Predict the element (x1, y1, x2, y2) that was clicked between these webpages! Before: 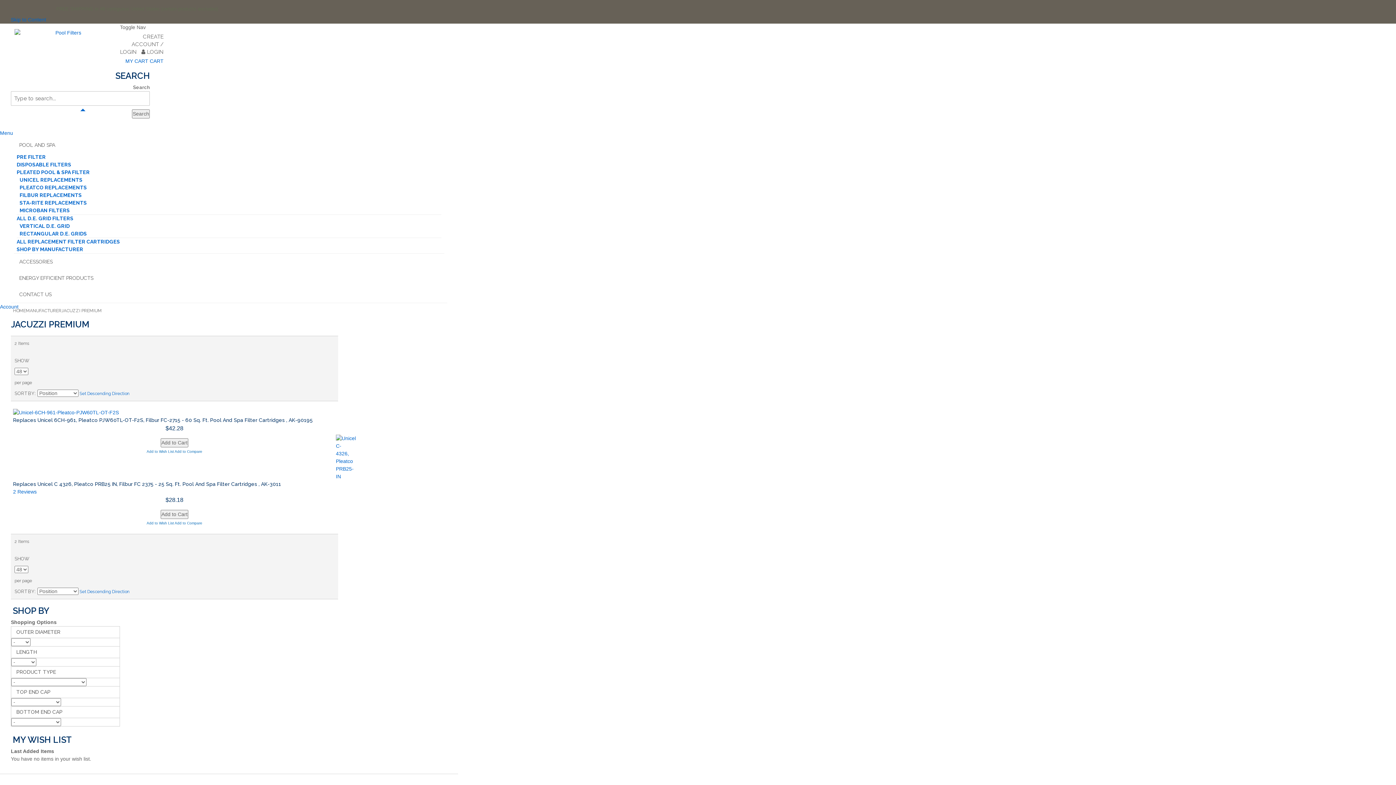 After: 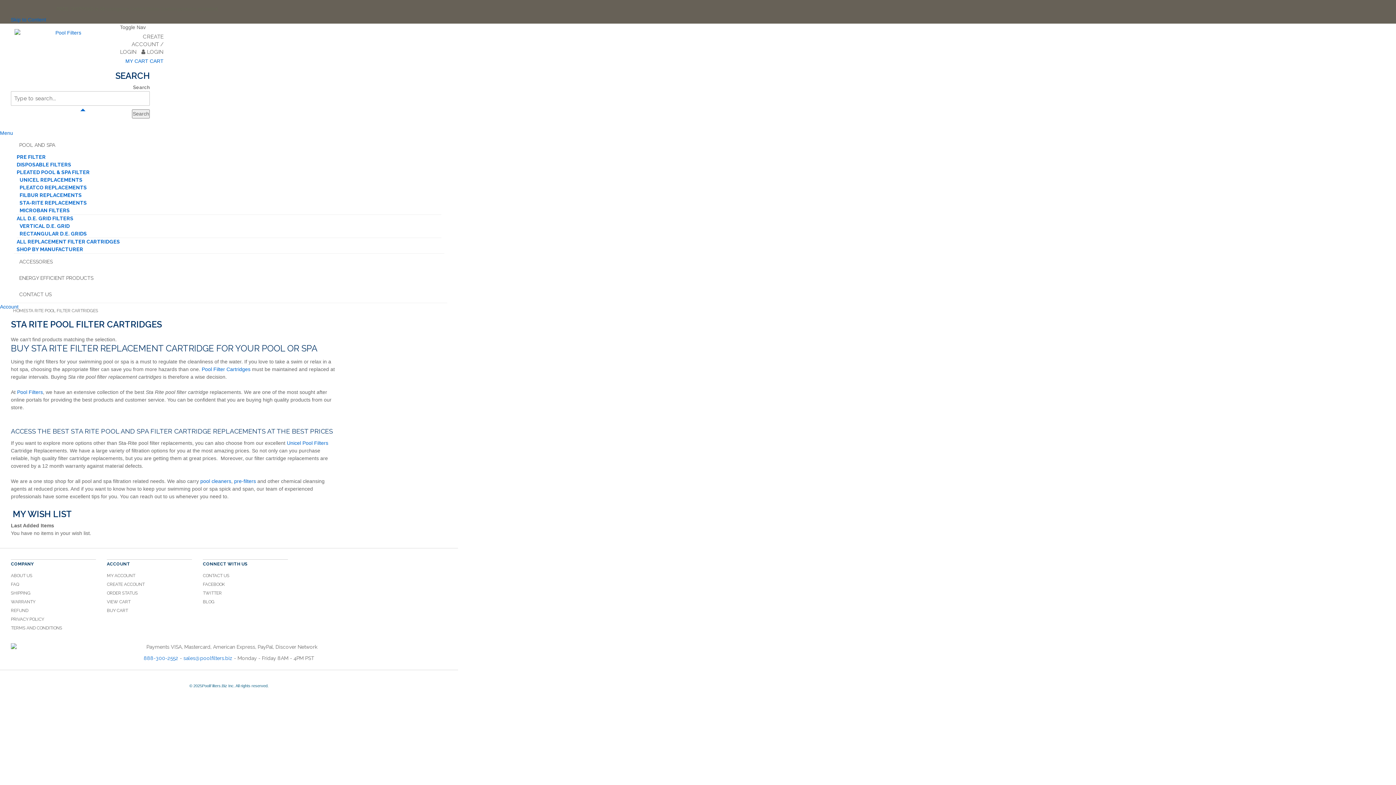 Action: bbox: (19, 200, 86, 205) label: STA-RITE REPLACEMENTS